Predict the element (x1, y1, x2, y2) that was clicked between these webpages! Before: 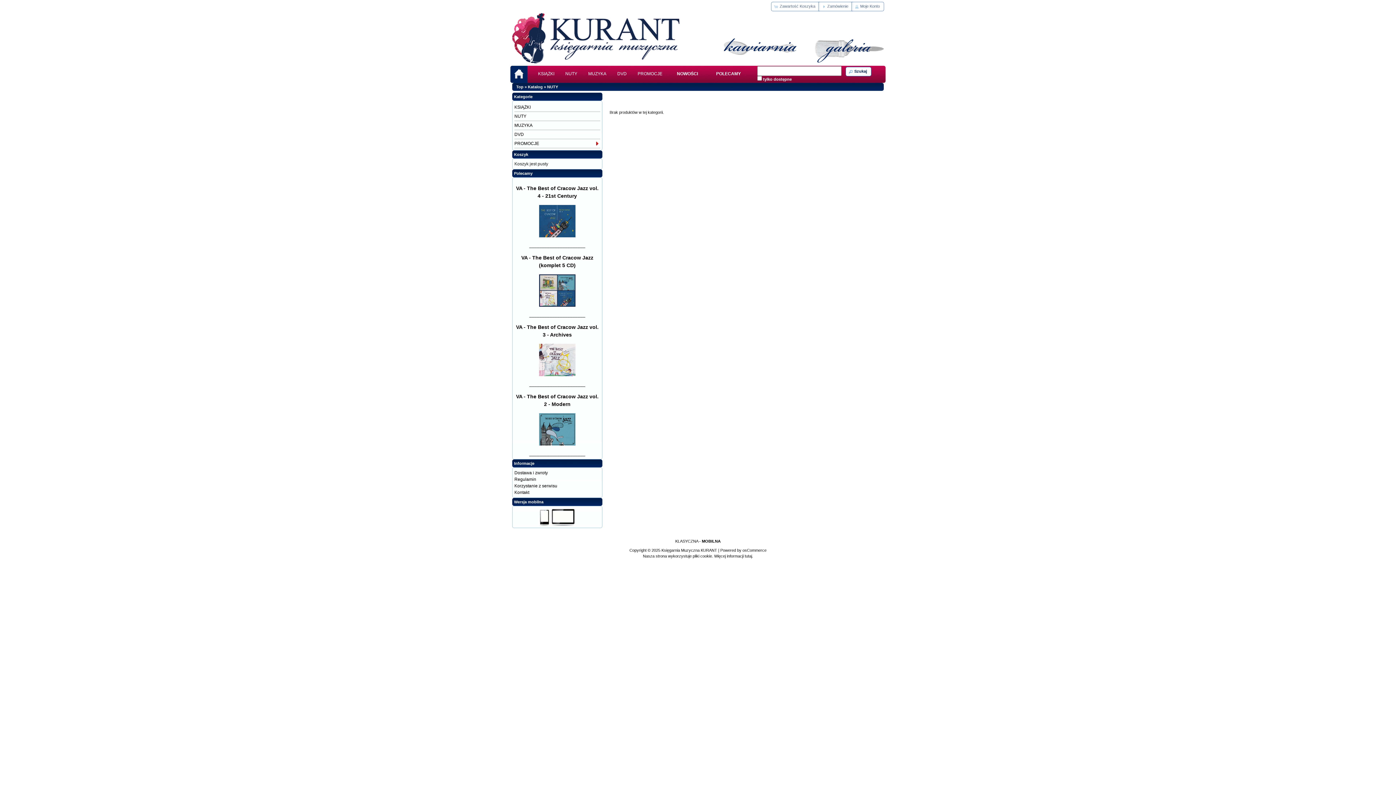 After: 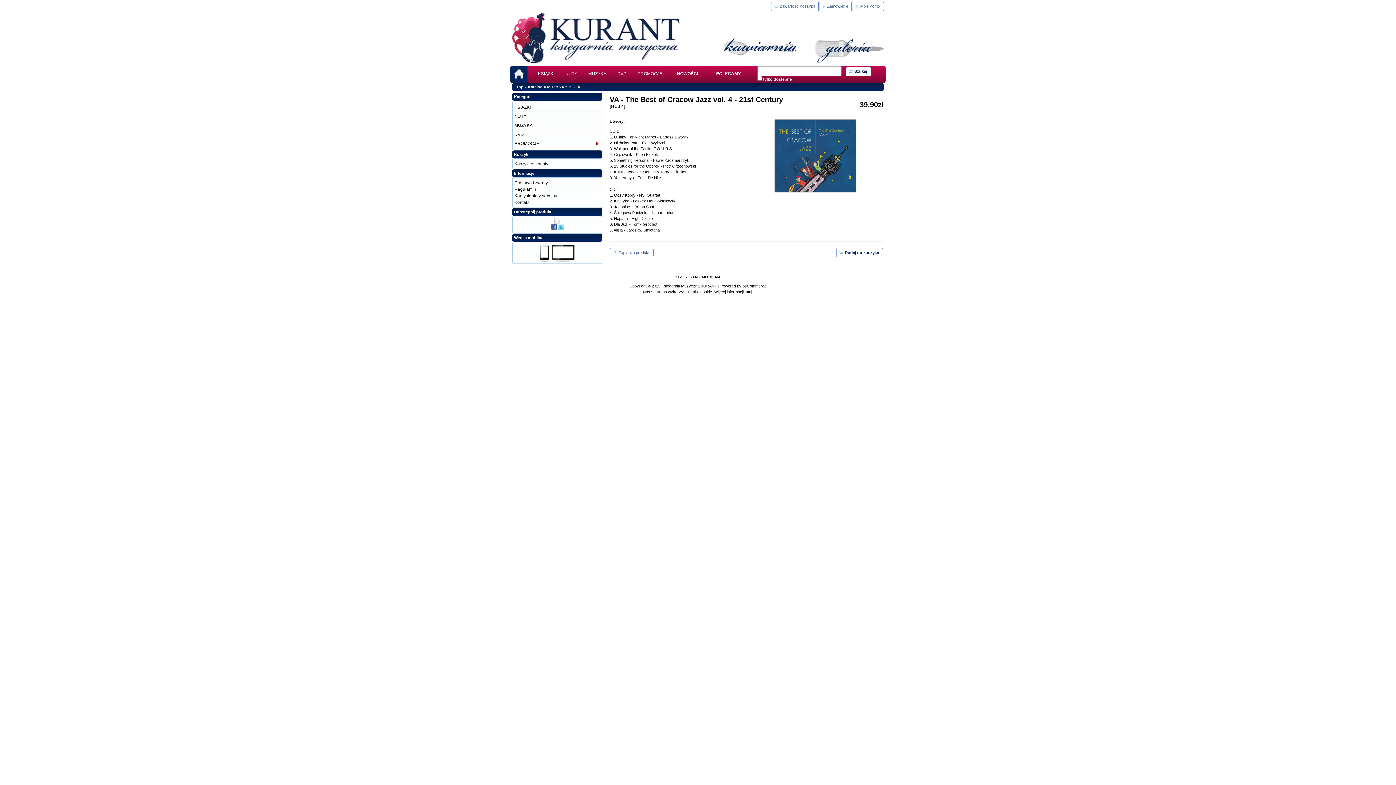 Action: bbox: (539, 233, 575, 238)